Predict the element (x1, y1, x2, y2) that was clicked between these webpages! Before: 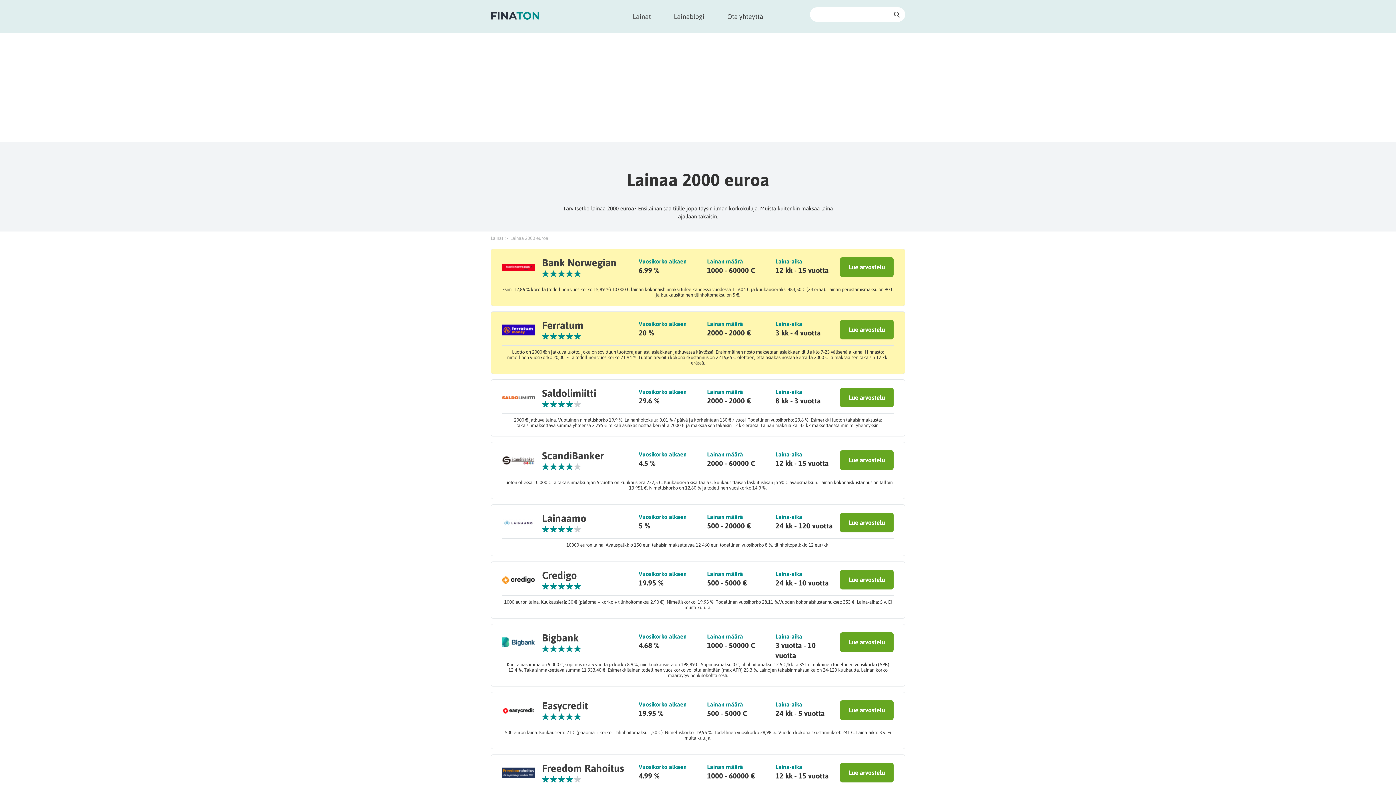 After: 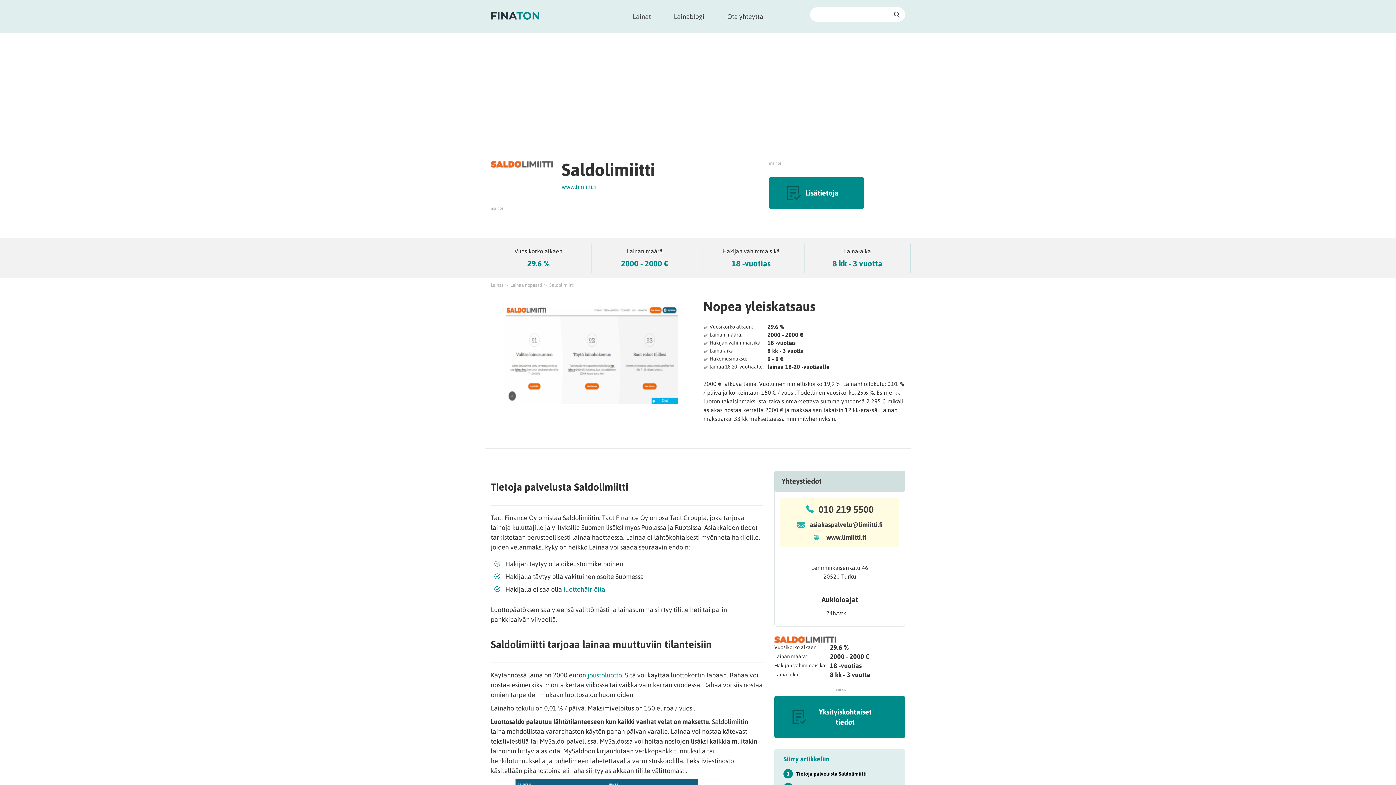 Action: bbox: (542, 387, 596, 399) label: Saldolimiitti